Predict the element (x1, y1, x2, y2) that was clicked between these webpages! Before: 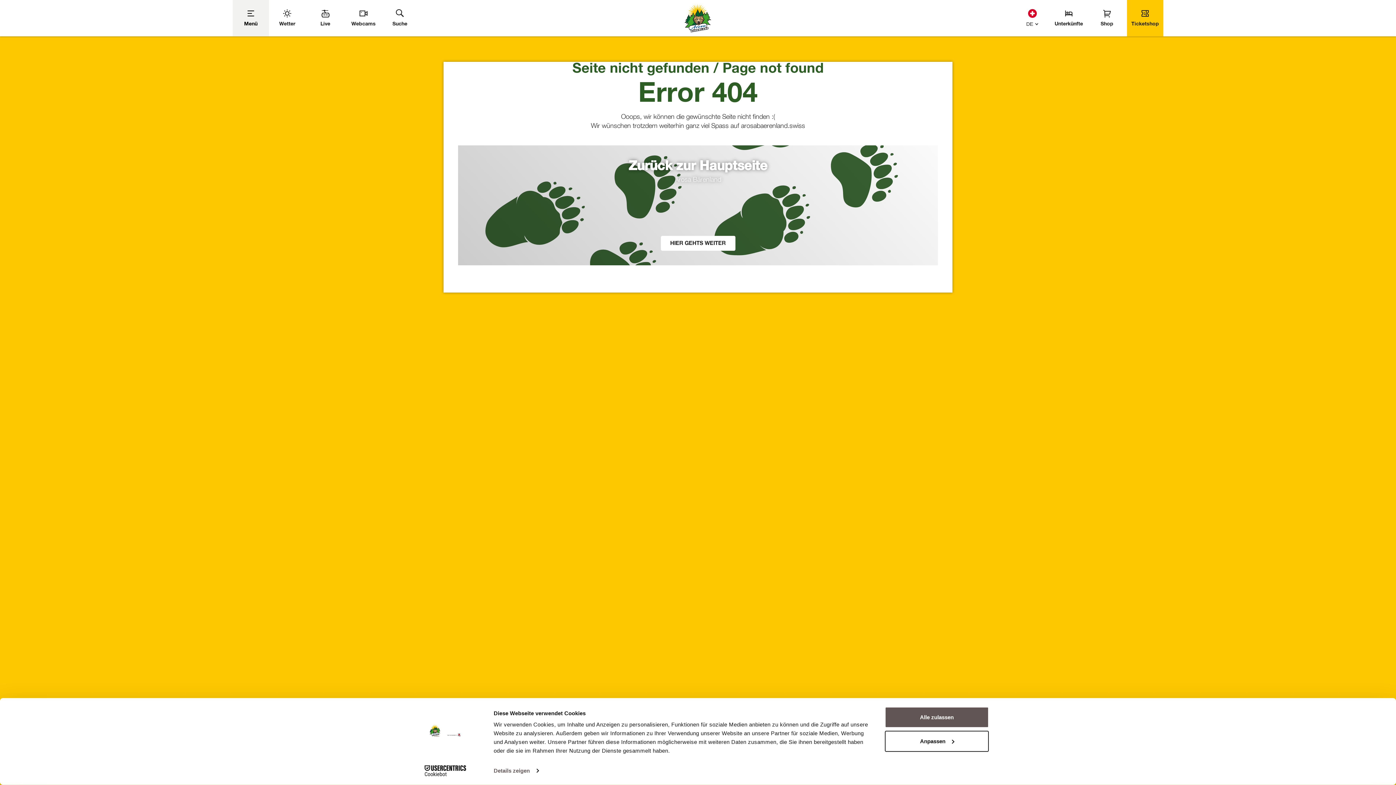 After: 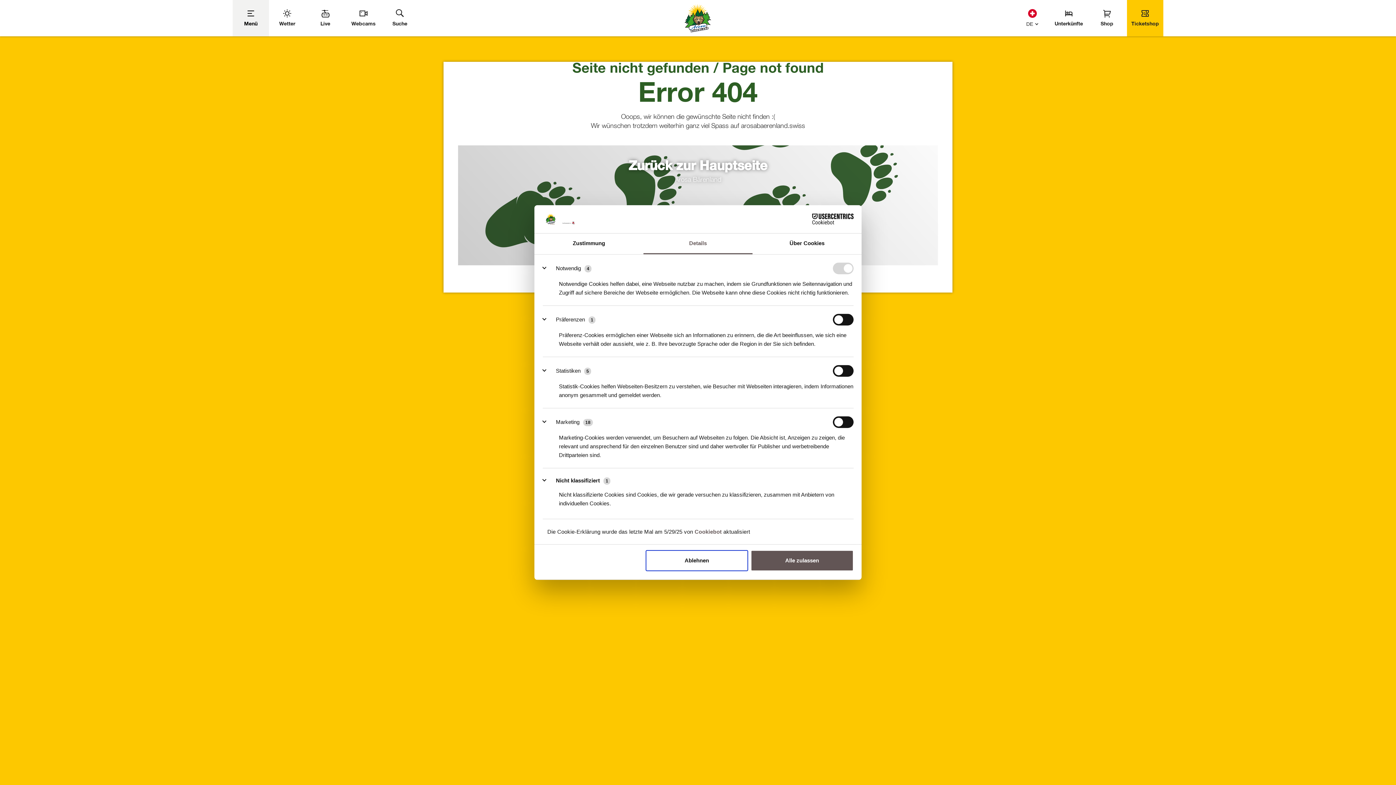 Action: bbox: (493, 765, 538, 776) label: Details zeigen